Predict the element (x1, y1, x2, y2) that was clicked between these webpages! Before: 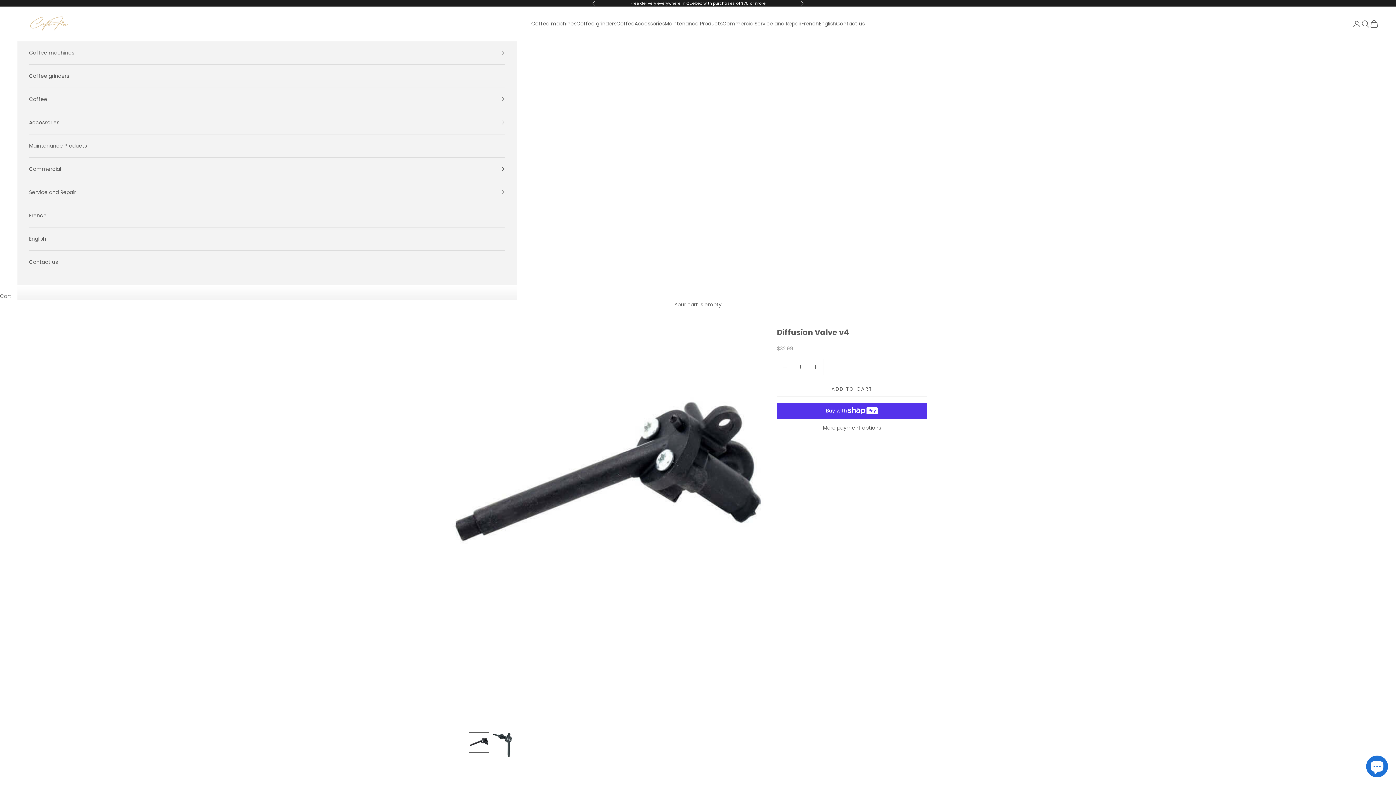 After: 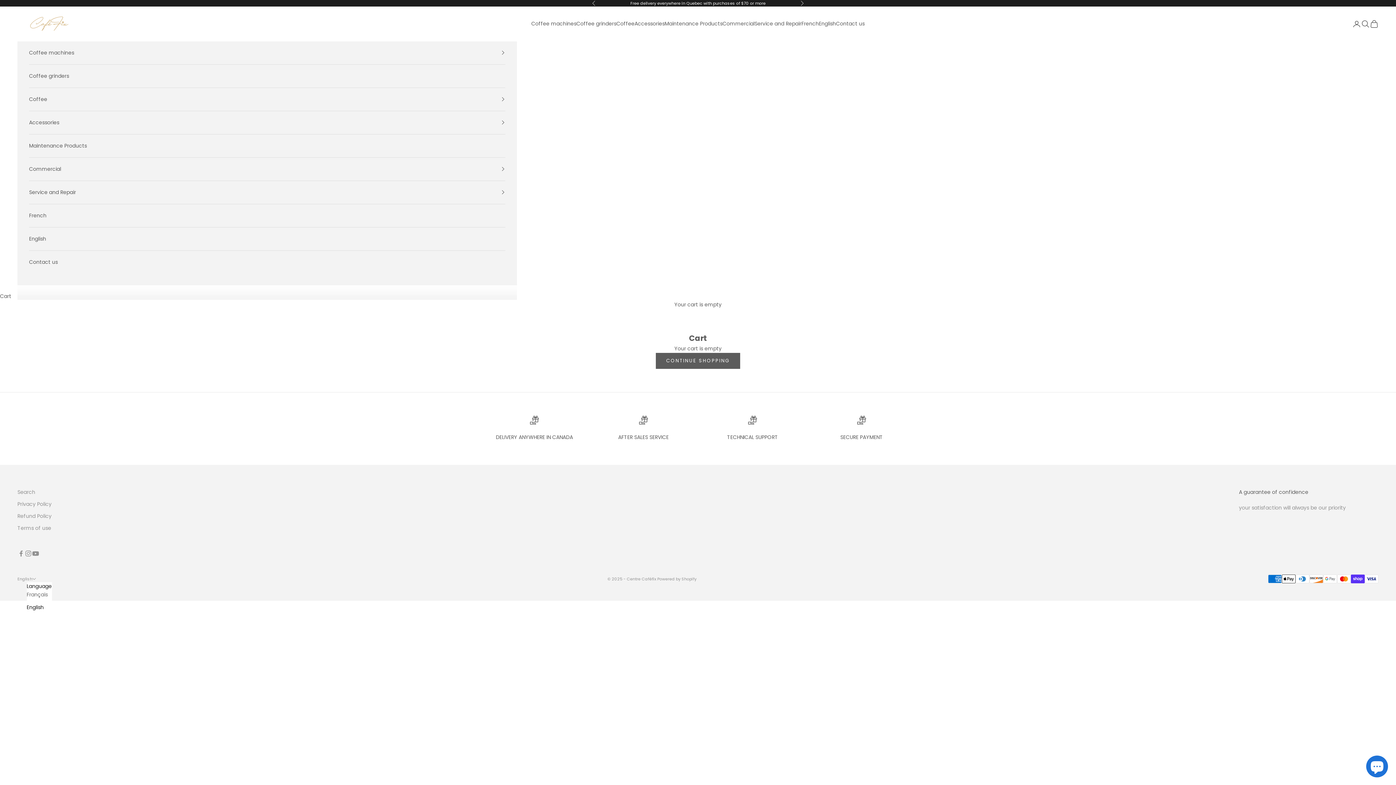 Action: label: Cart bbox: (1370, 19, 1378, 28)